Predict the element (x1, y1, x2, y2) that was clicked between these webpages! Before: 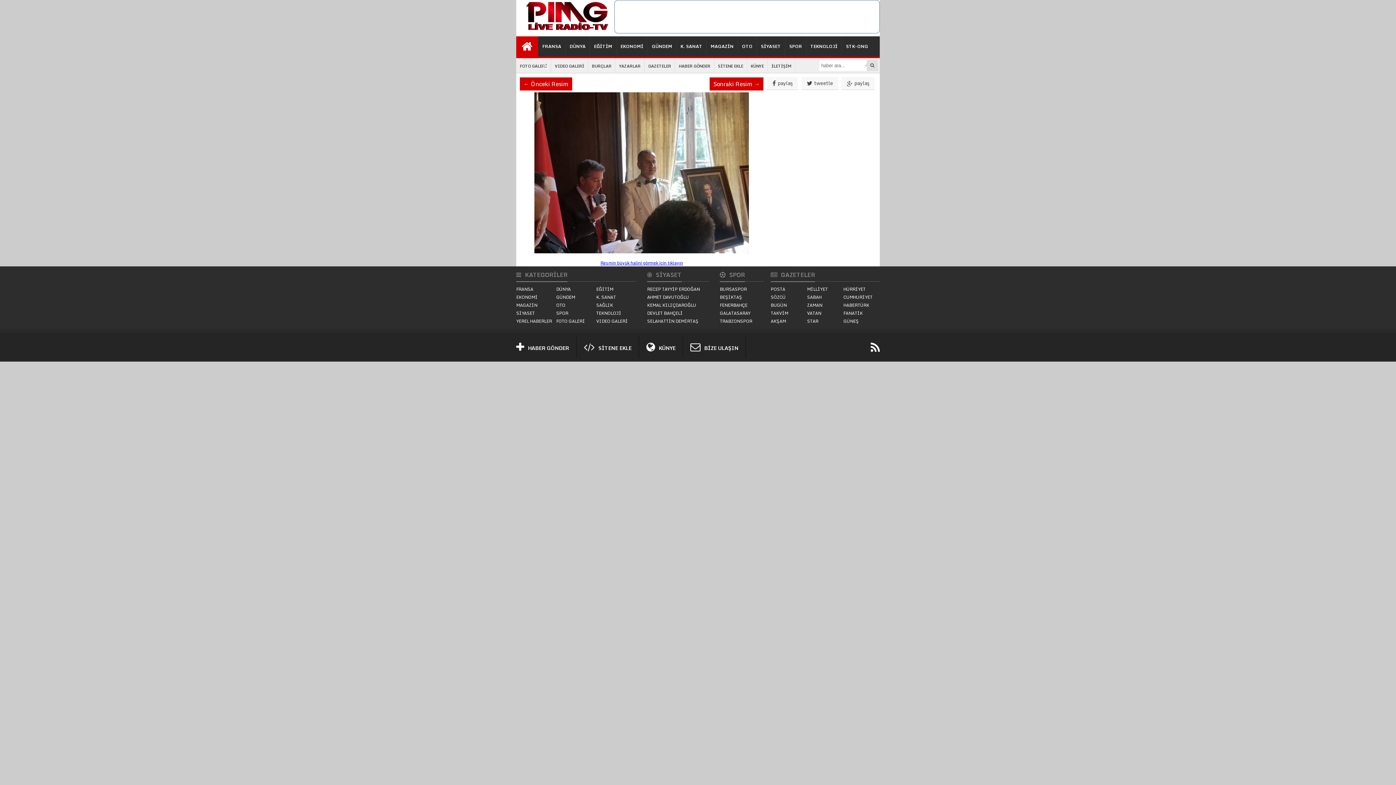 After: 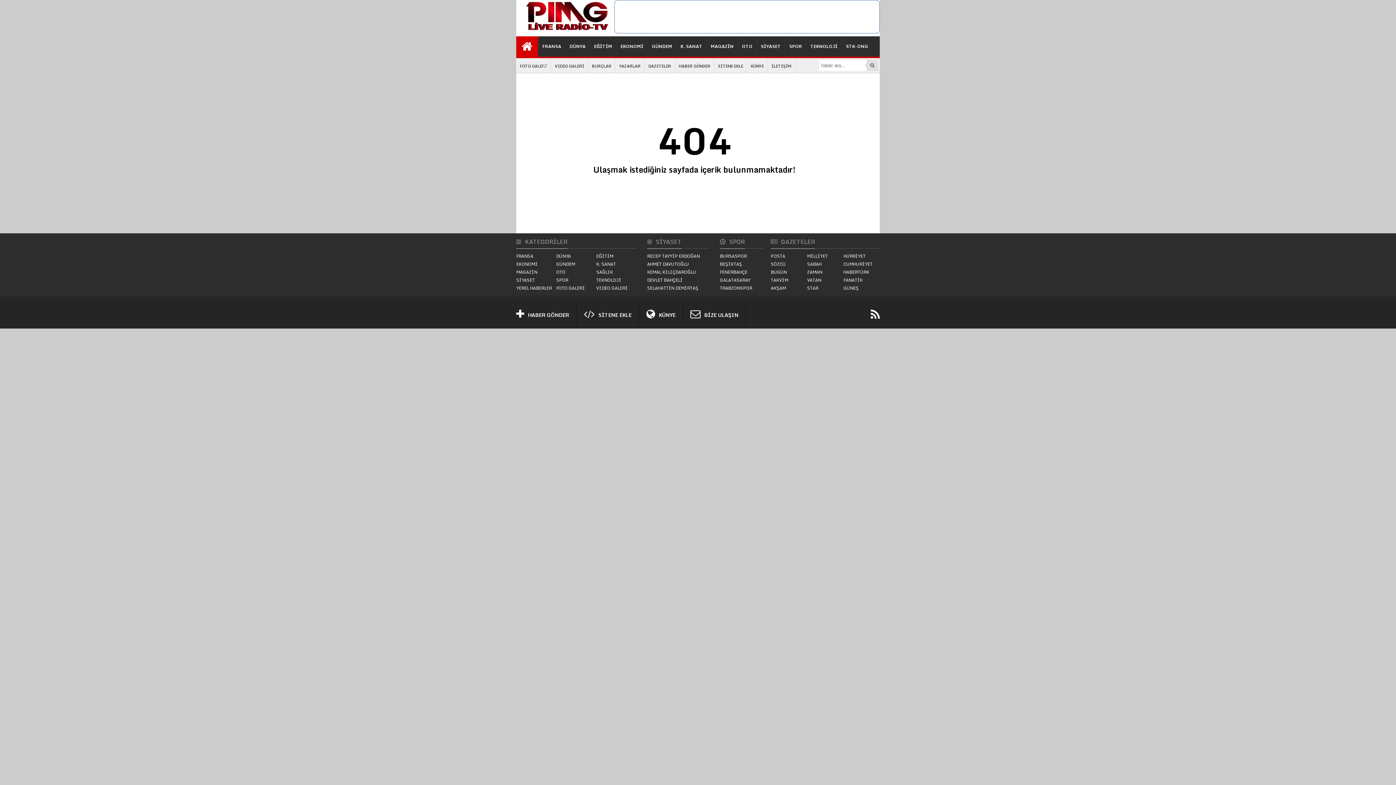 Action: label: BURSASPOR bbox: (720, 285, 763, 293)